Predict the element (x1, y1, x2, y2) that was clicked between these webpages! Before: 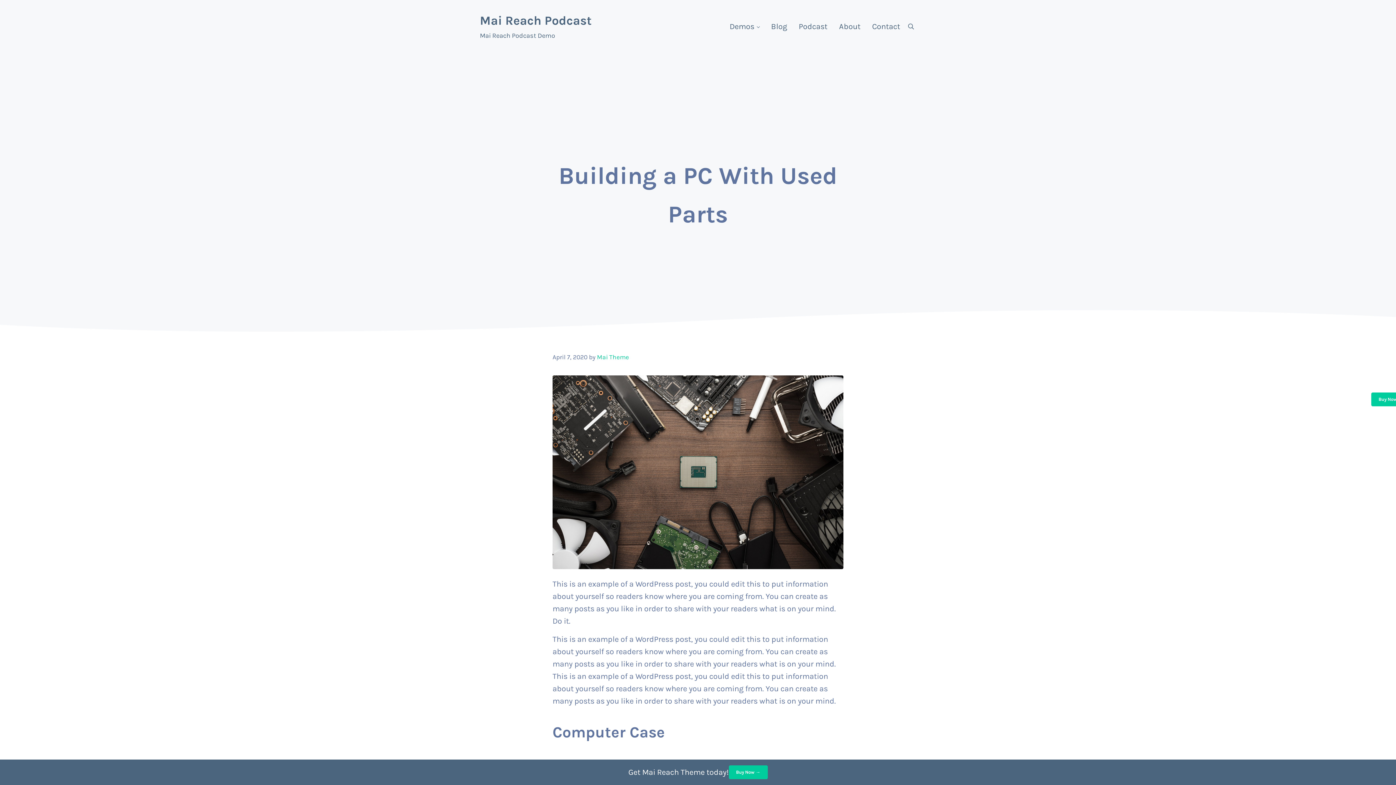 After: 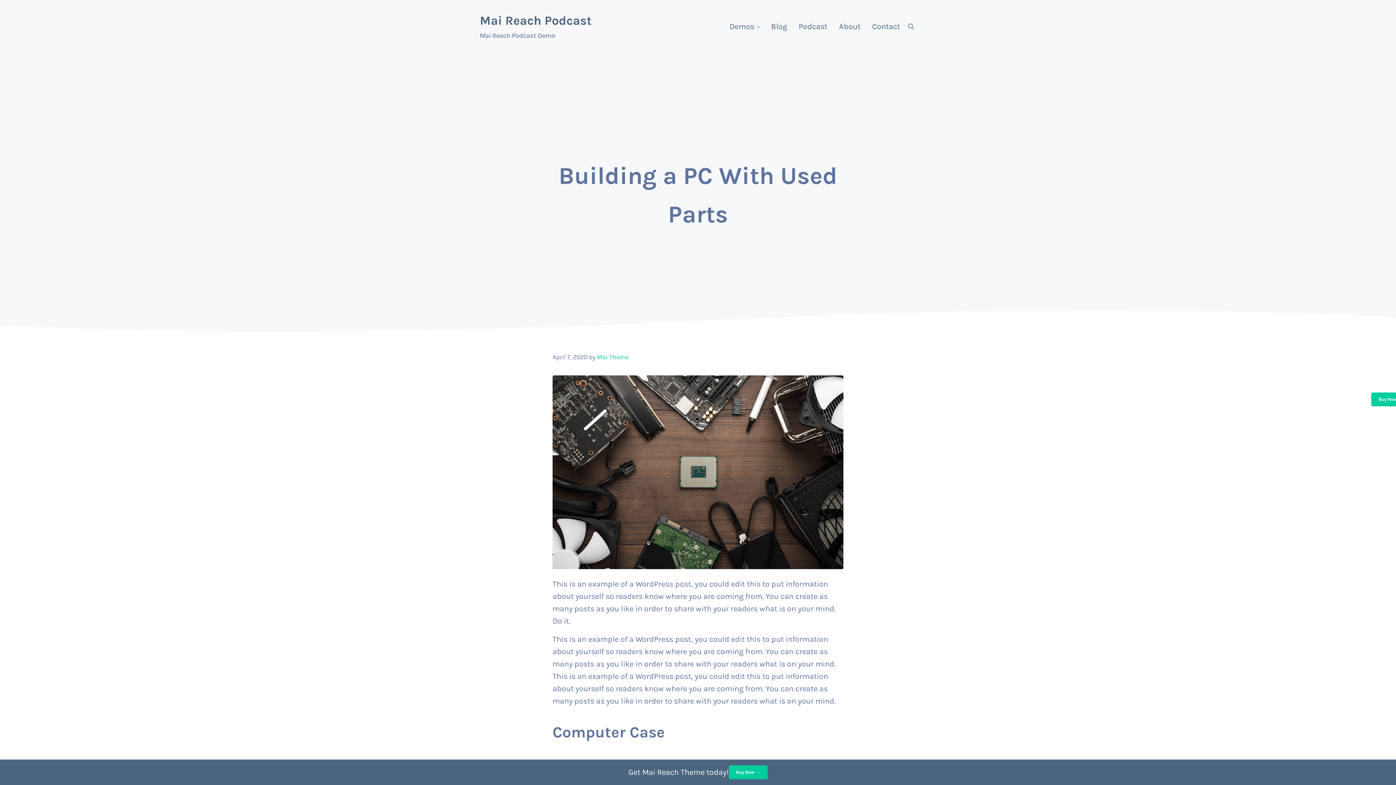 Action: label: Buy Now bbox: (1371, 392, 1404, 406)